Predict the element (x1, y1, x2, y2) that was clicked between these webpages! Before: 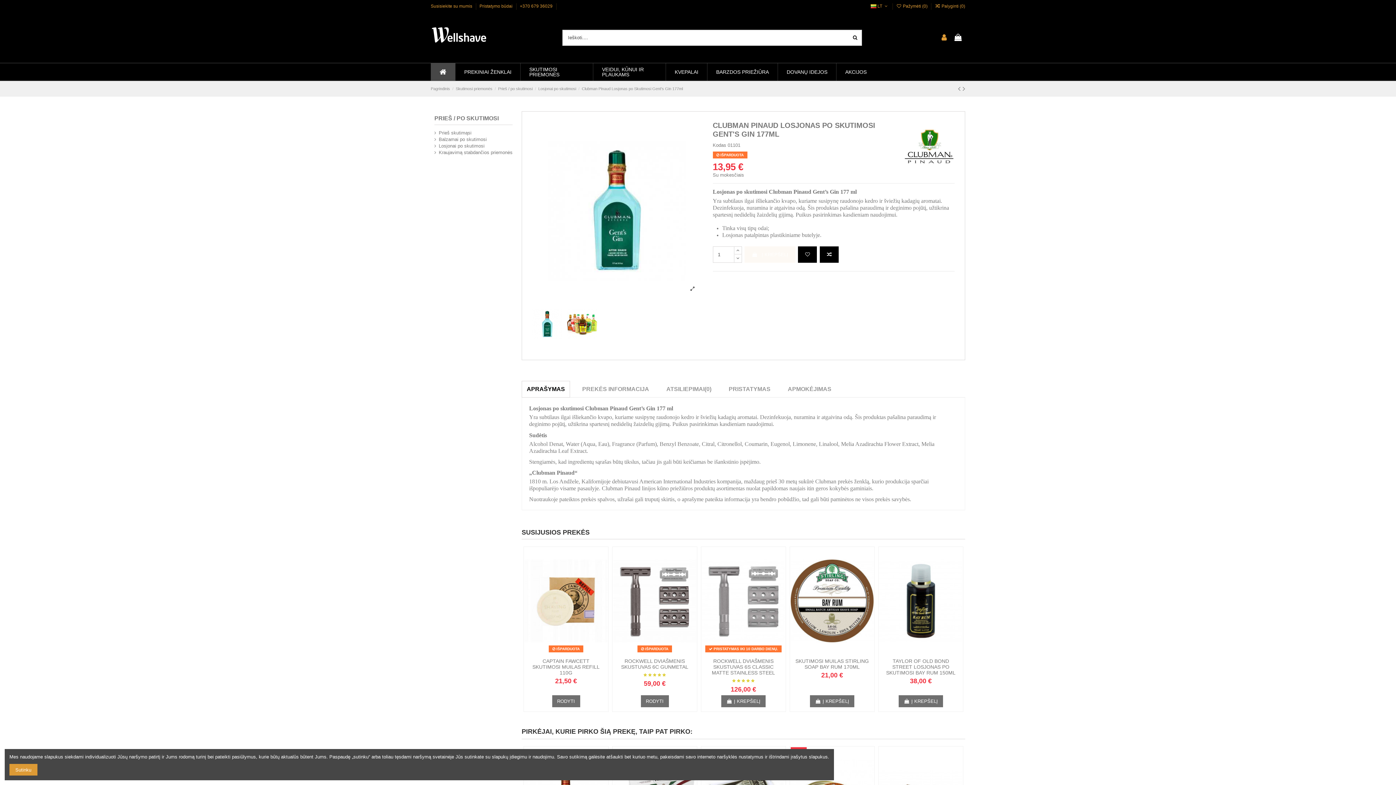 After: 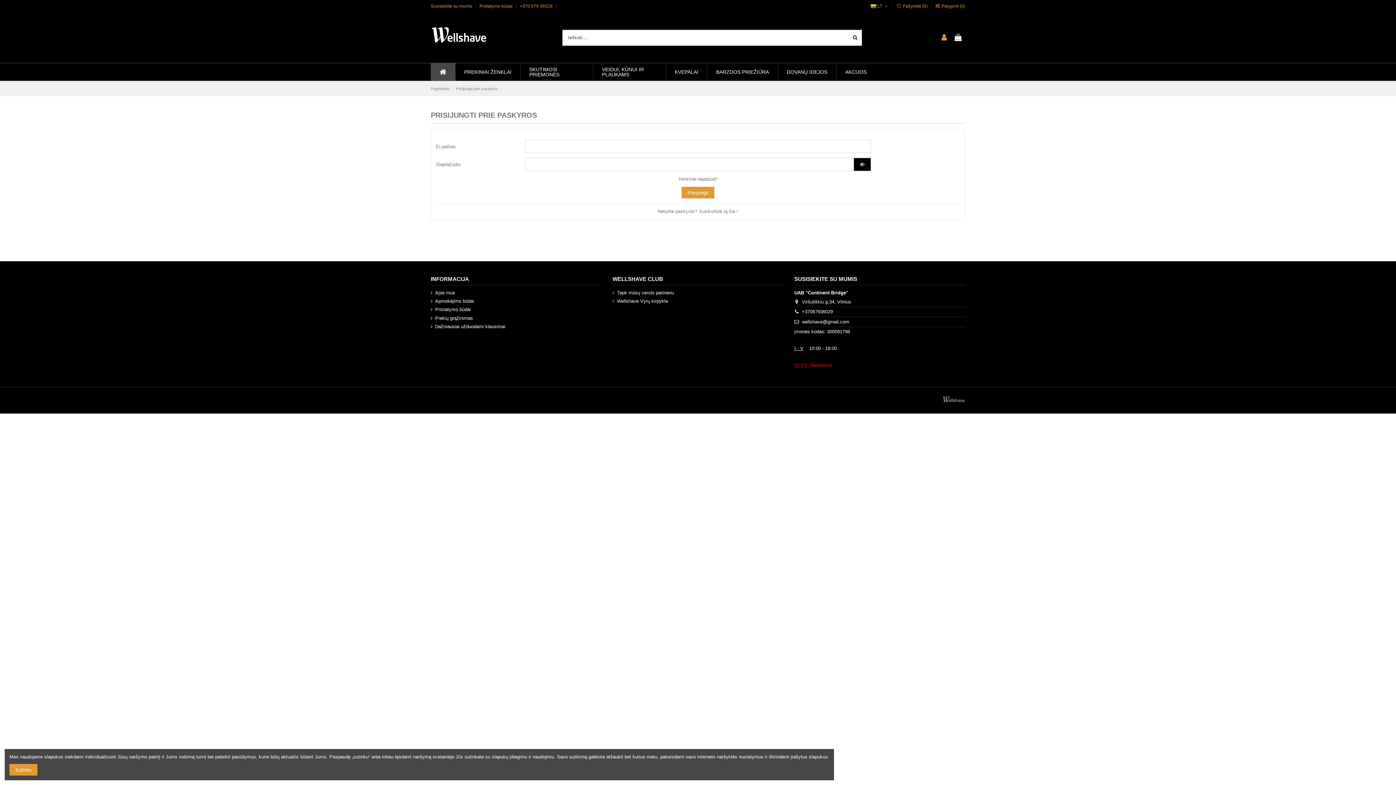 Action: bbox: (896, 3, 928, 8) label:  Pažymėti (0) 